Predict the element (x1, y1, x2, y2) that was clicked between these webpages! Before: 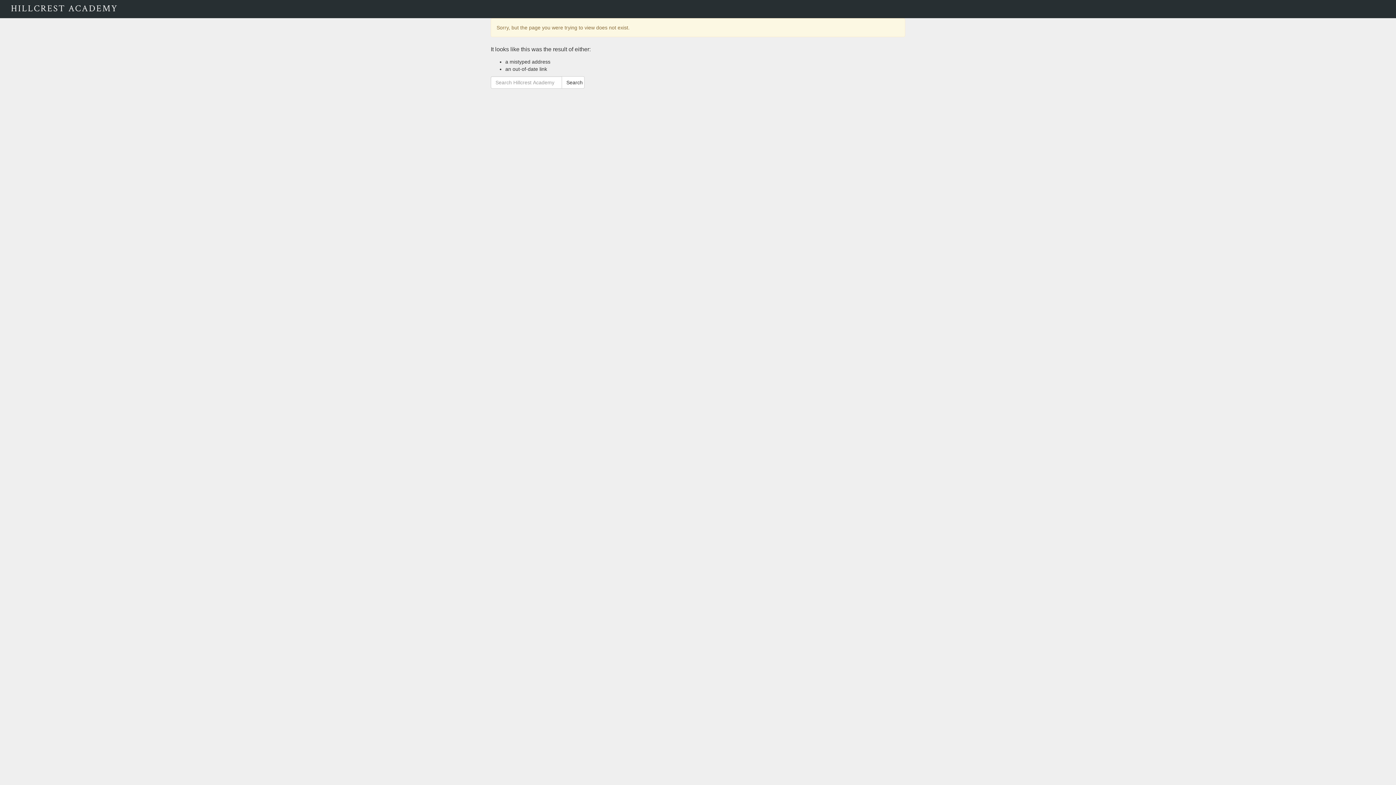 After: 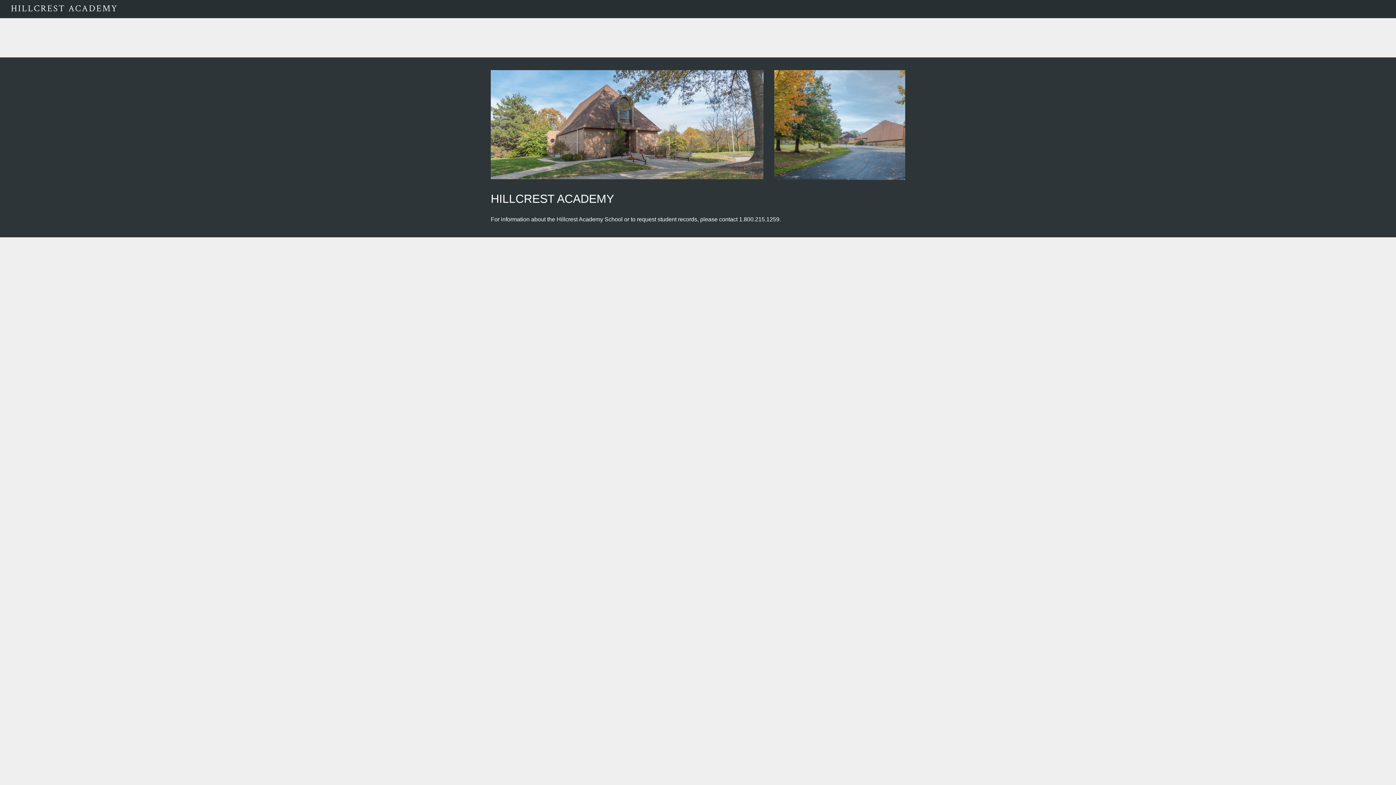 Action: bbox: (10, 3, 118, 25) label: HILLCREST ACADEMY